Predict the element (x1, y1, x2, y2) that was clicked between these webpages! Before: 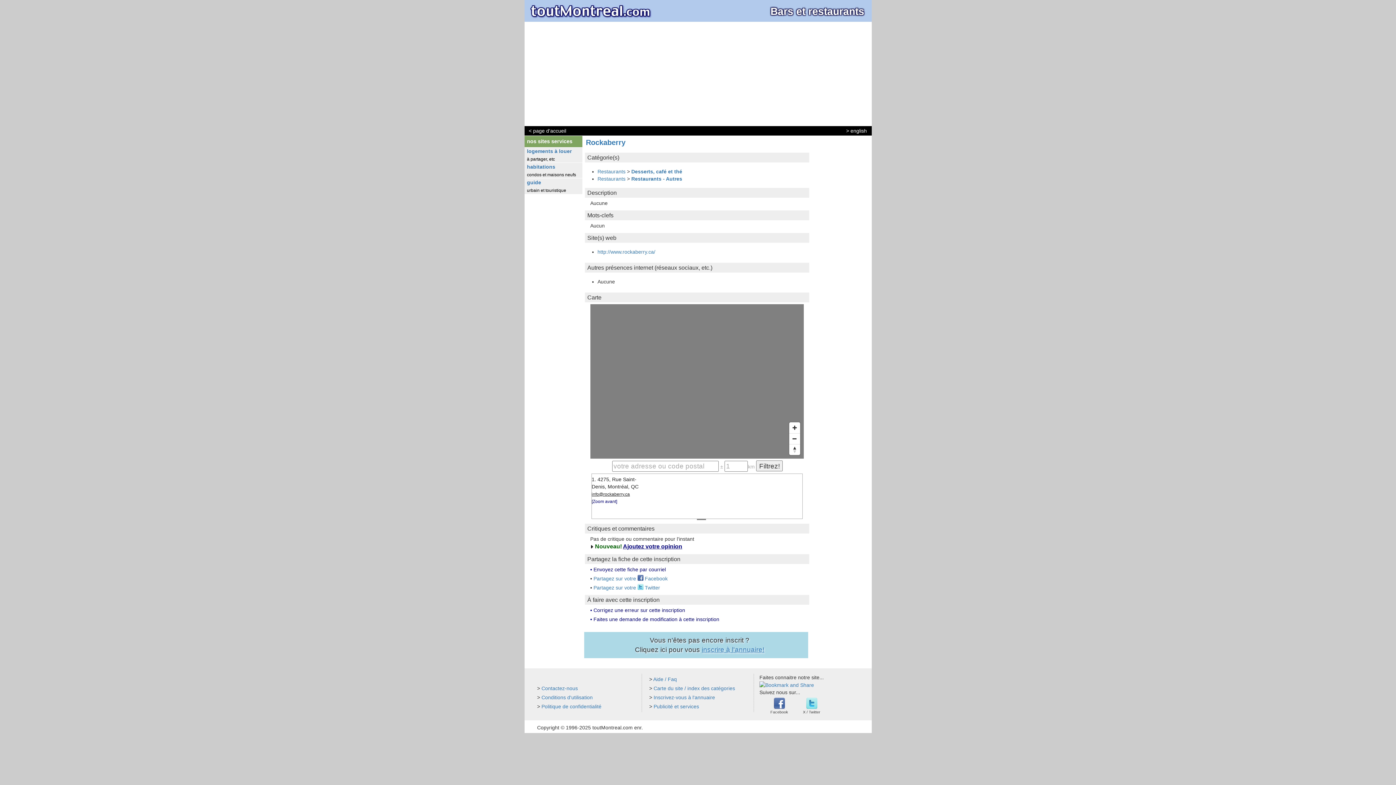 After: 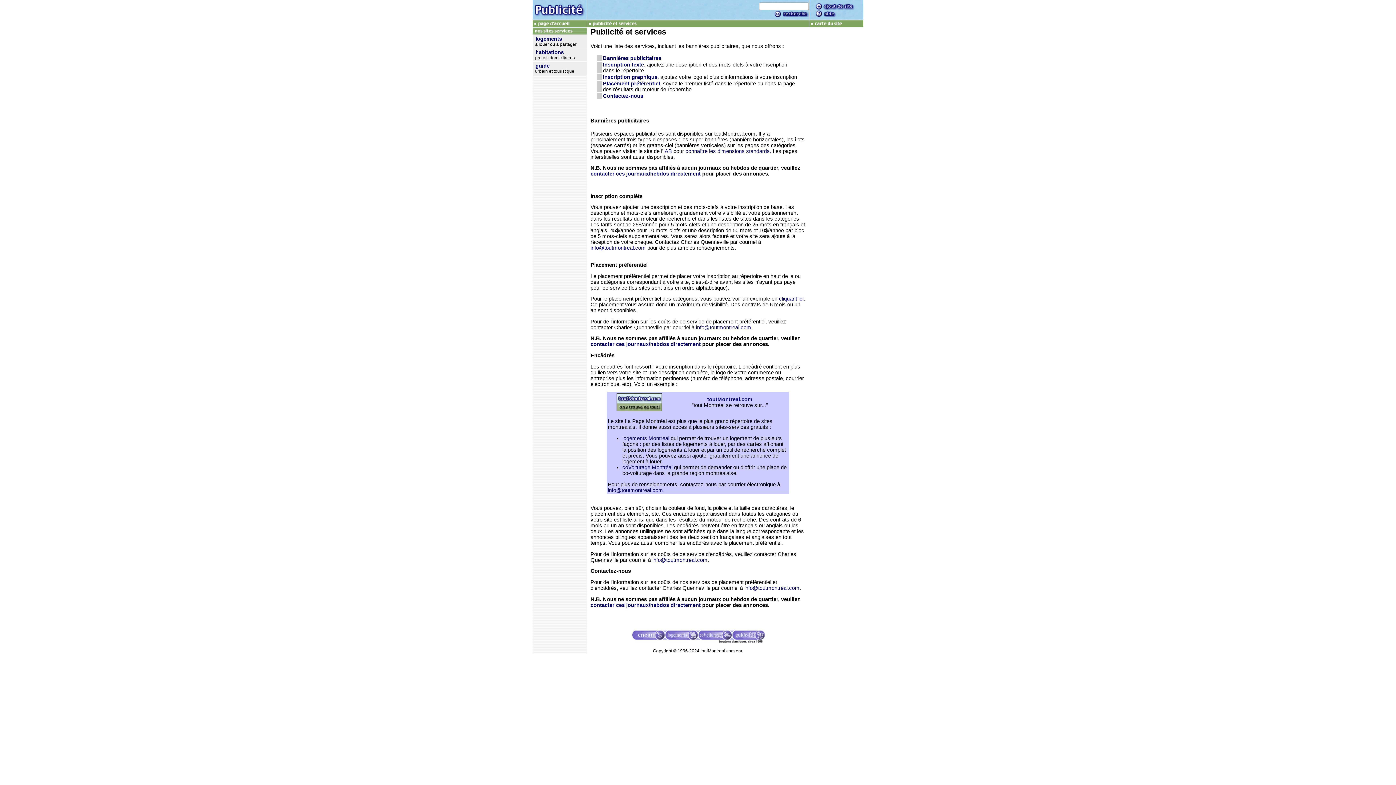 Action: bbox: (541, 685, 578, 691) label: Contactez-nous